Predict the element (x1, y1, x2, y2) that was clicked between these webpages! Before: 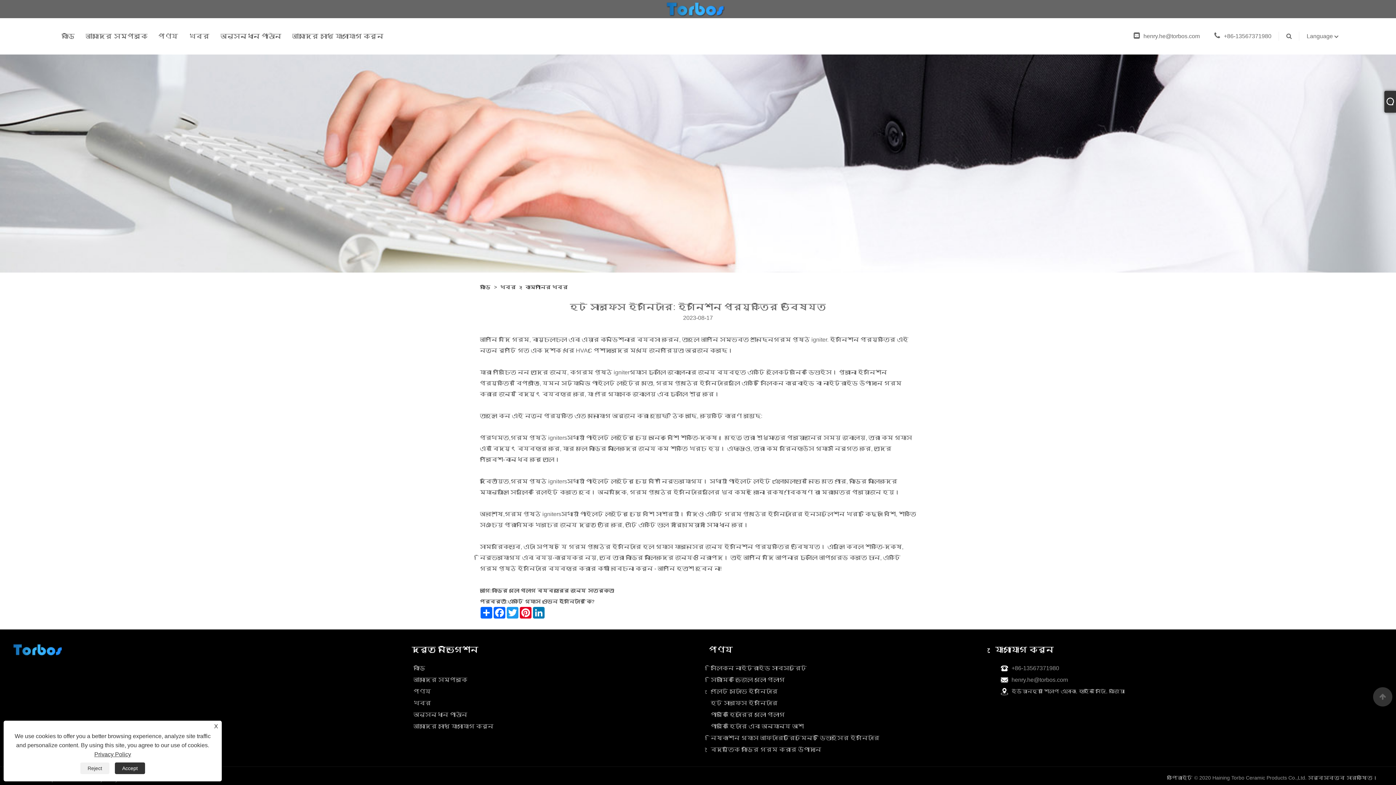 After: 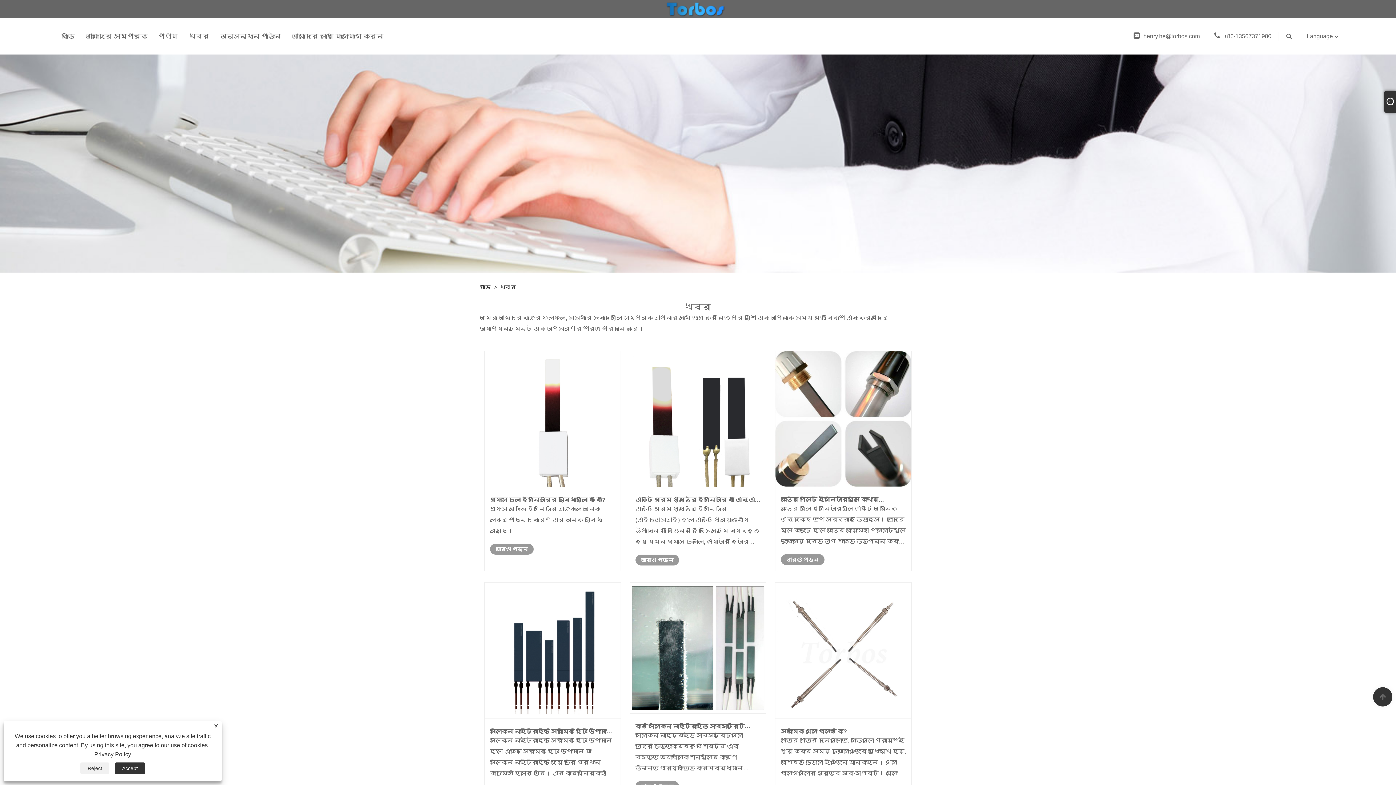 Action: bbox: (189, 18, 209, 54) label: খবর